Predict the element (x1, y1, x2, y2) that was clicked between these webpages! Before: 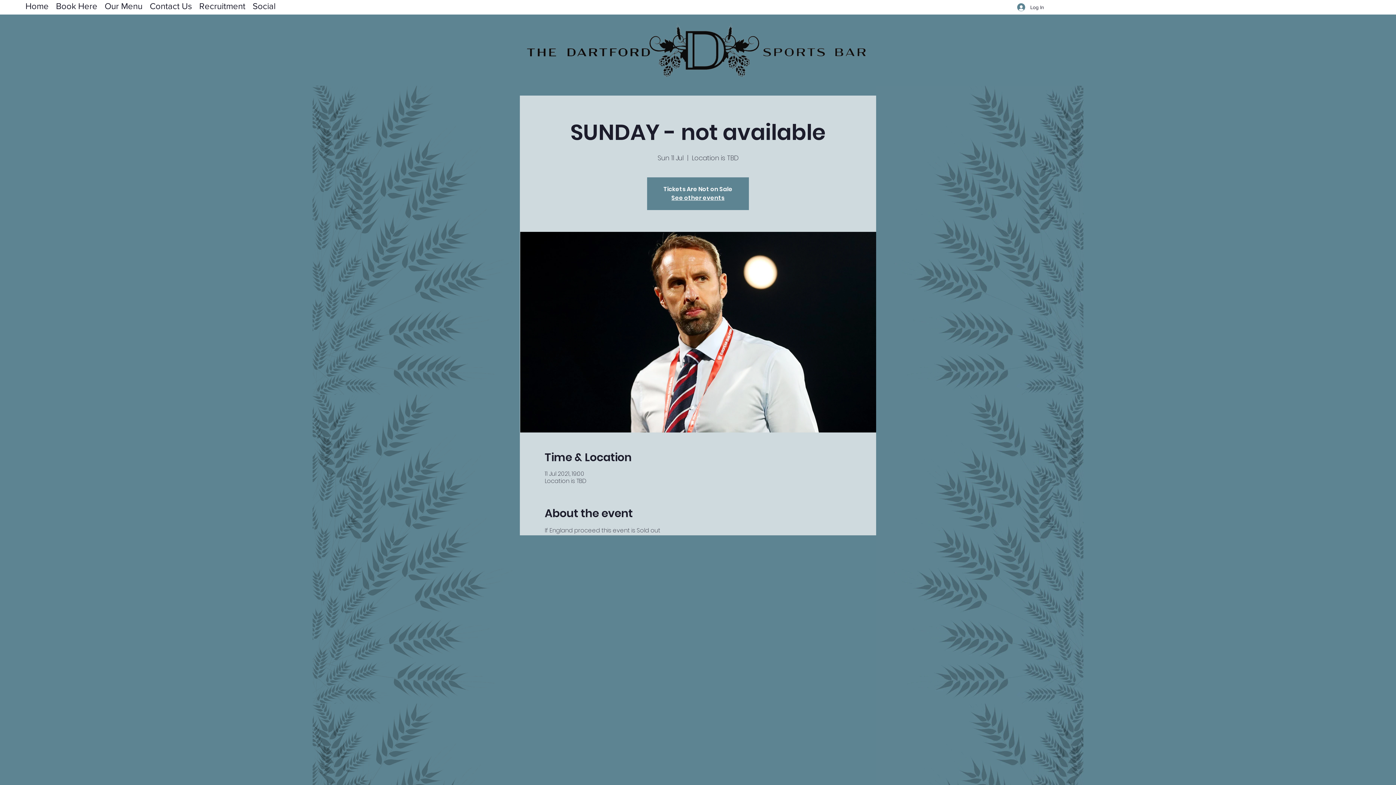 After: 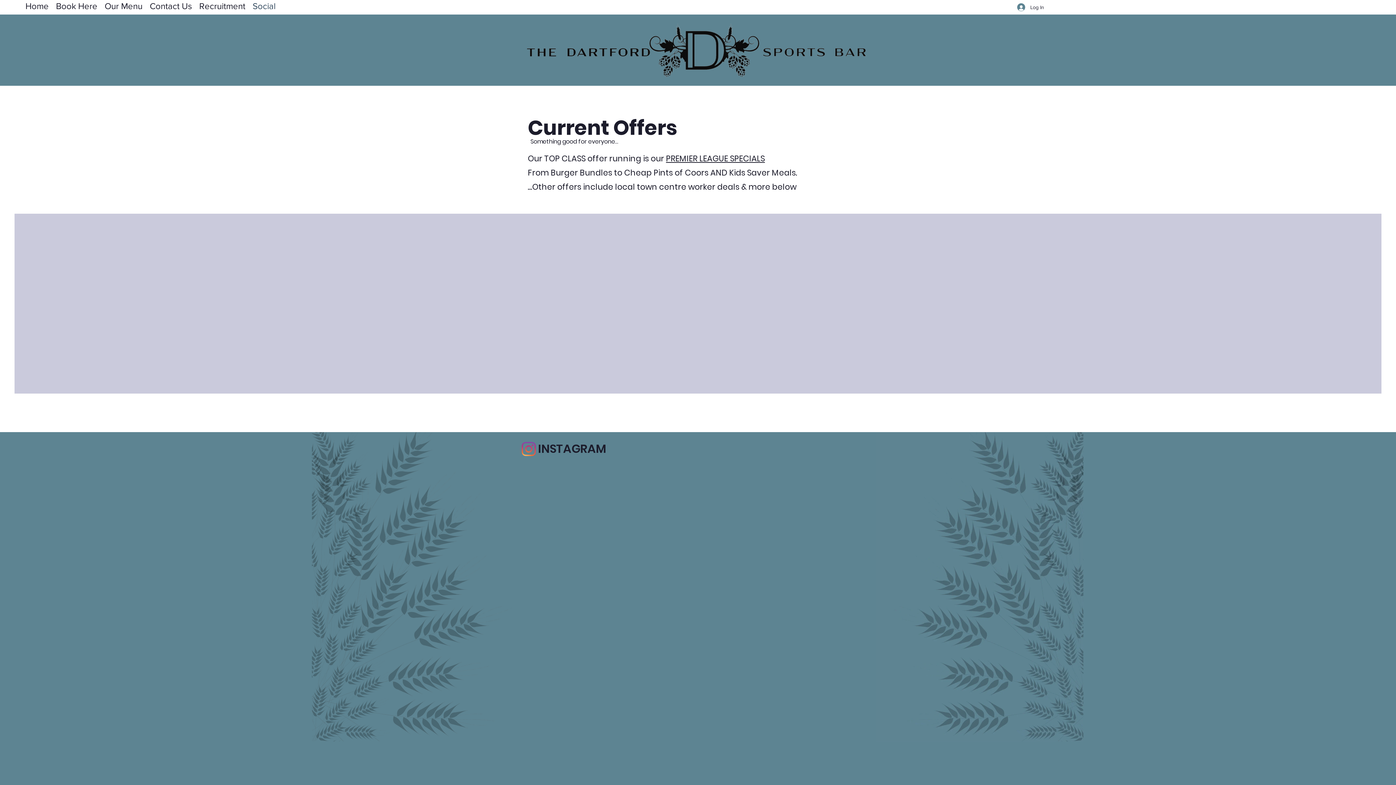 Action: bbox: (249, 0, 279, 10) label: Social